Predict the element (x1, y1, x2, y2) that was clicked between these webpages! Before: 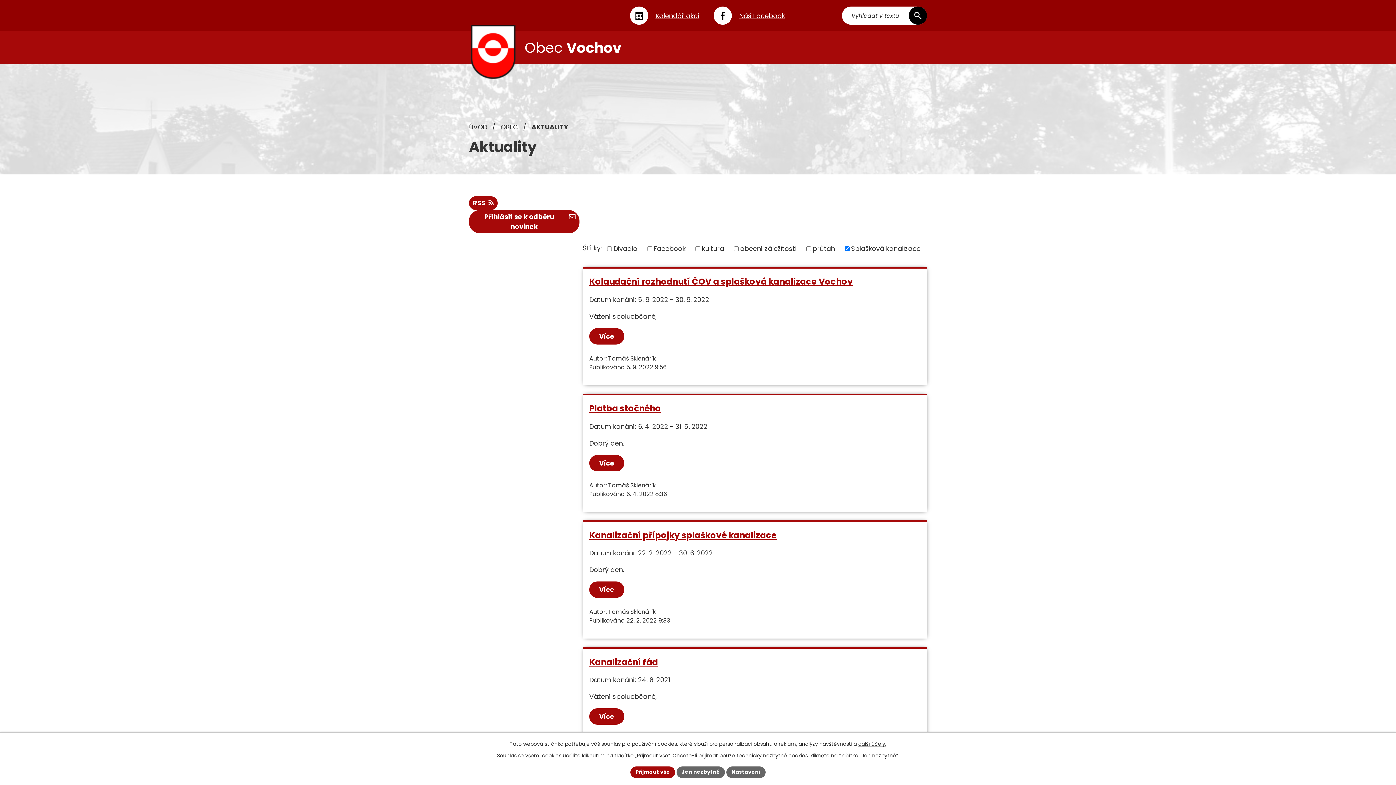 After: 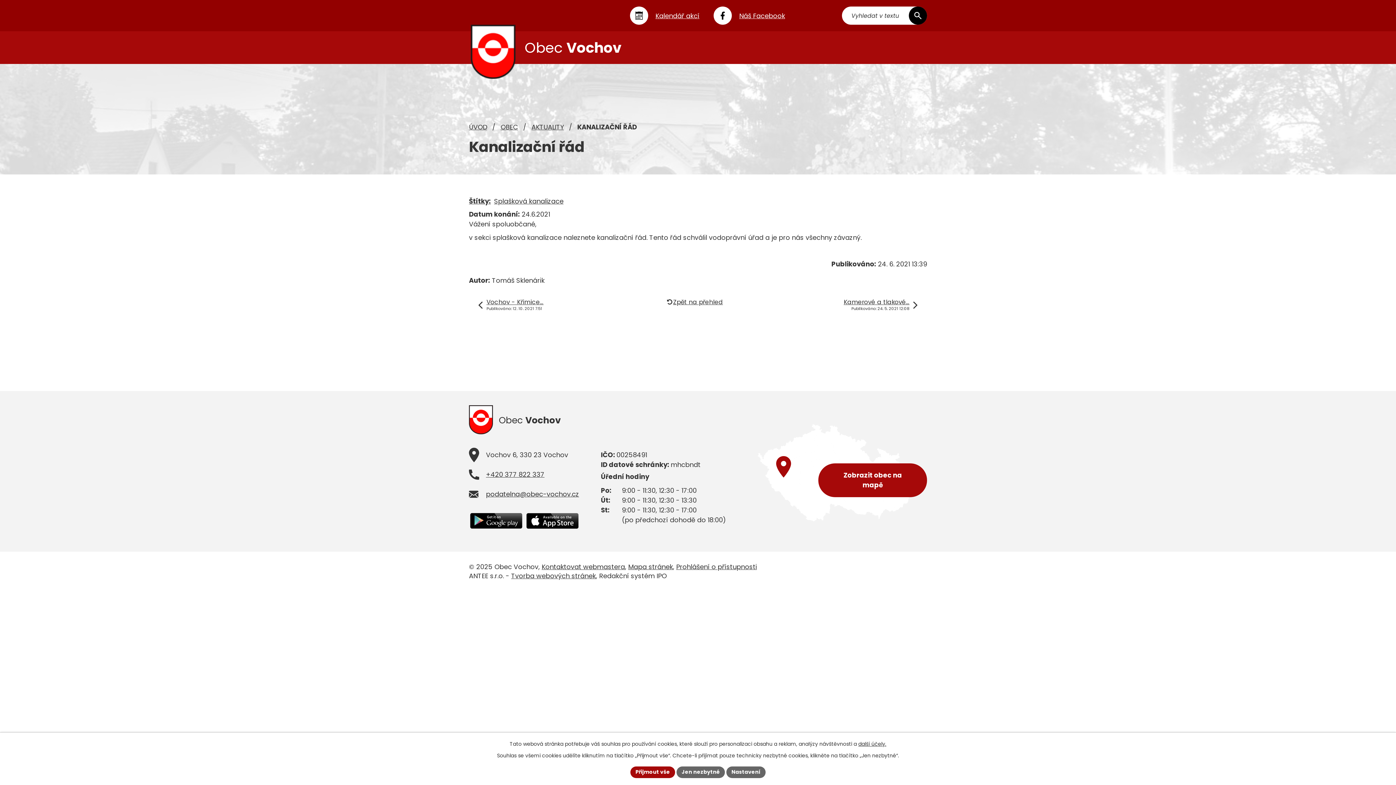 Action: label: Více bbox: (589, 708, 624, 725)